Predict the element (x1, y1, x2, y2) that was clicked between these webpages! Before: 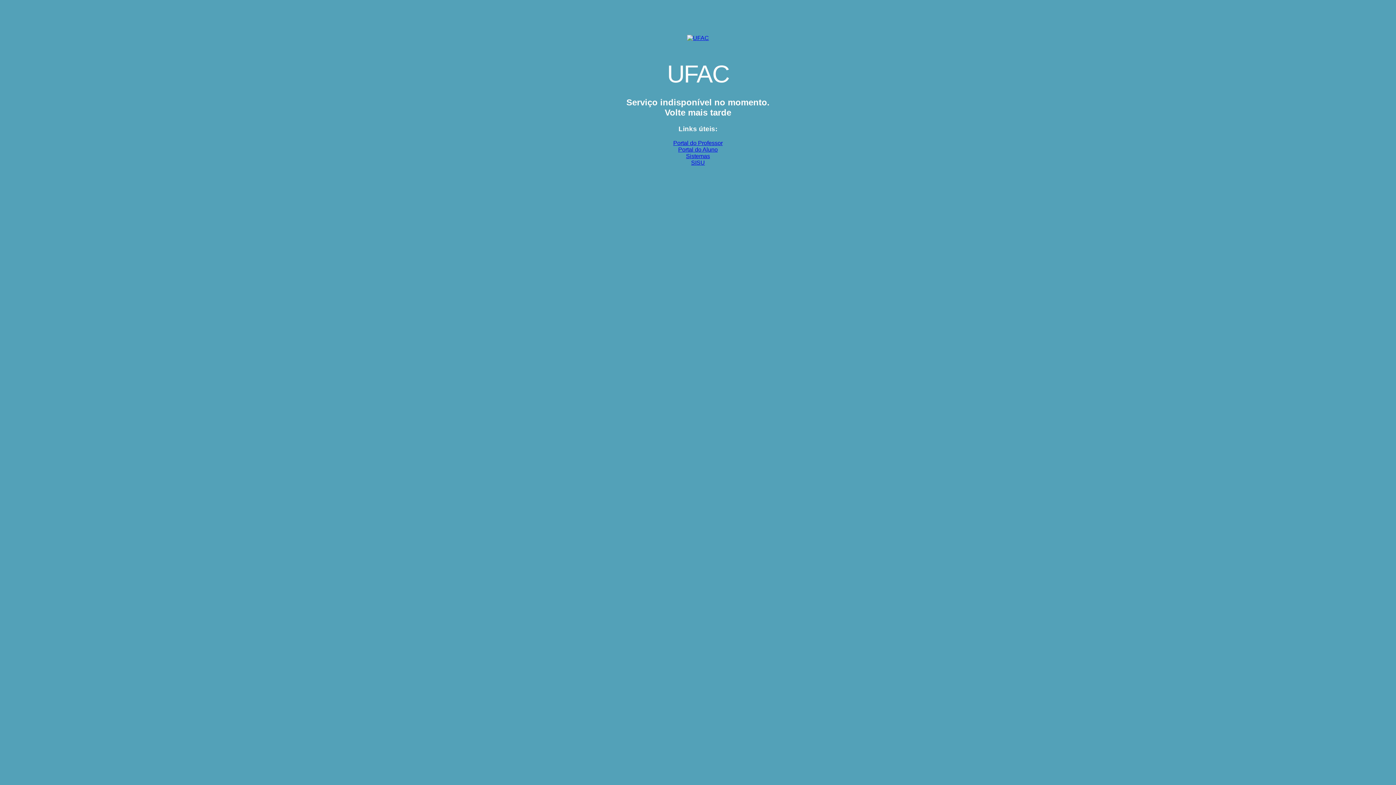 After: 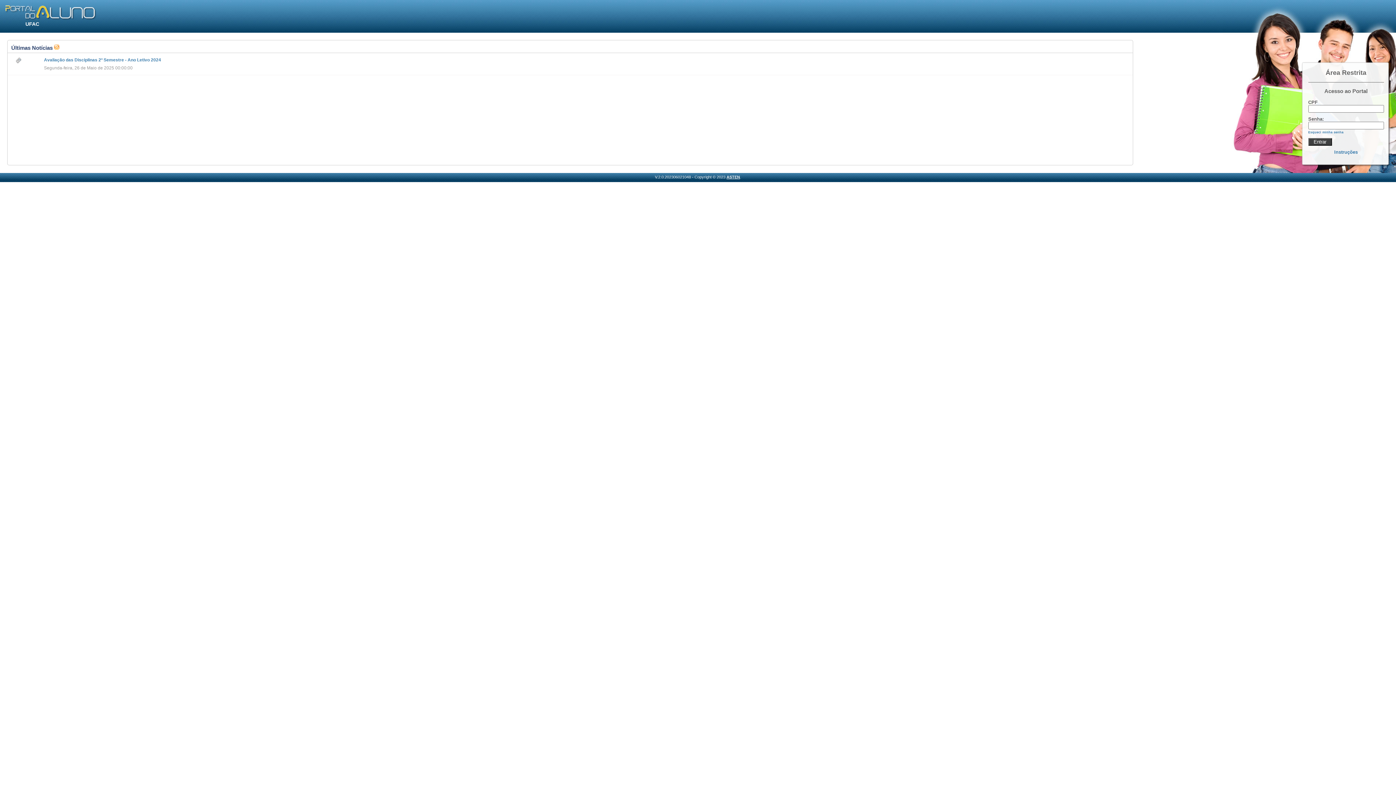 Action: bbox: (678, 146, 718, 152) label: Portal do Aluno